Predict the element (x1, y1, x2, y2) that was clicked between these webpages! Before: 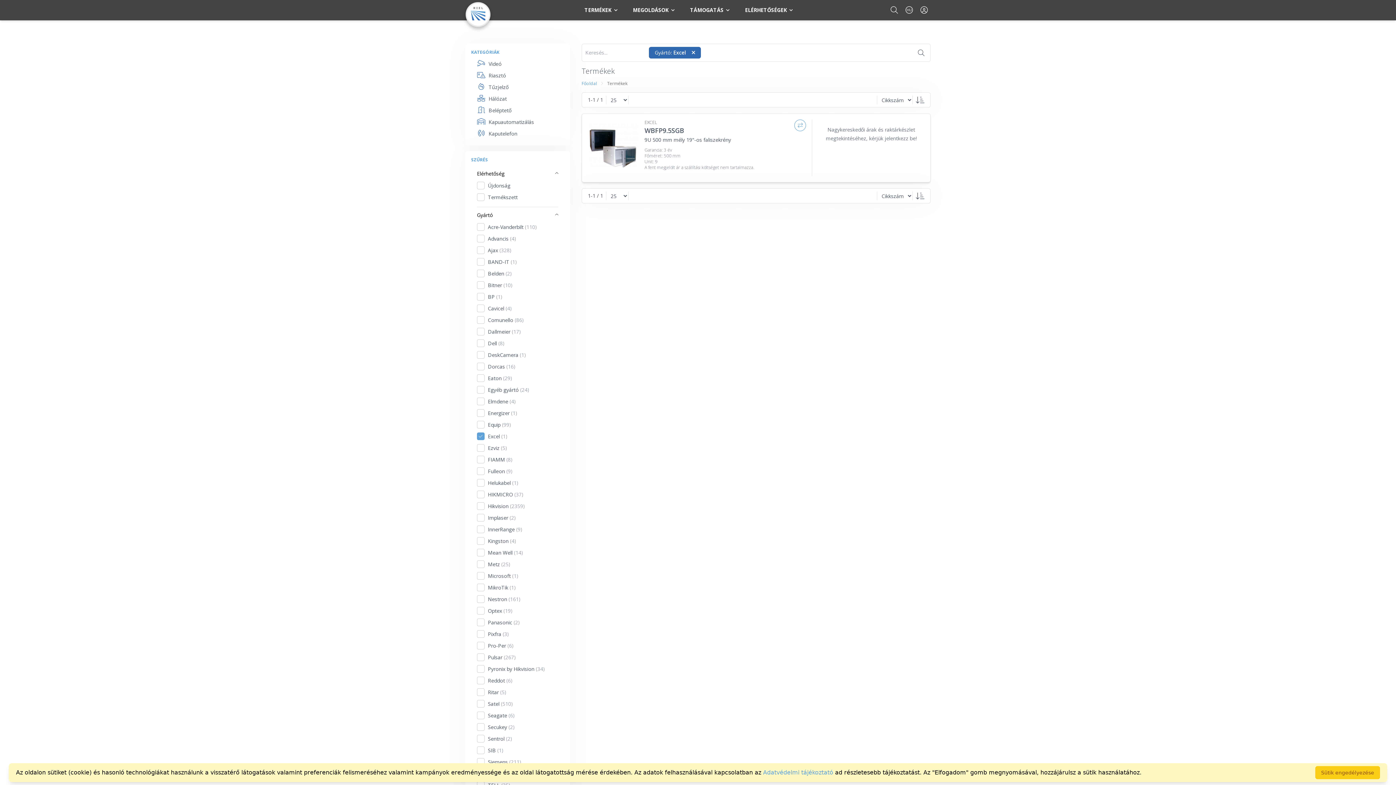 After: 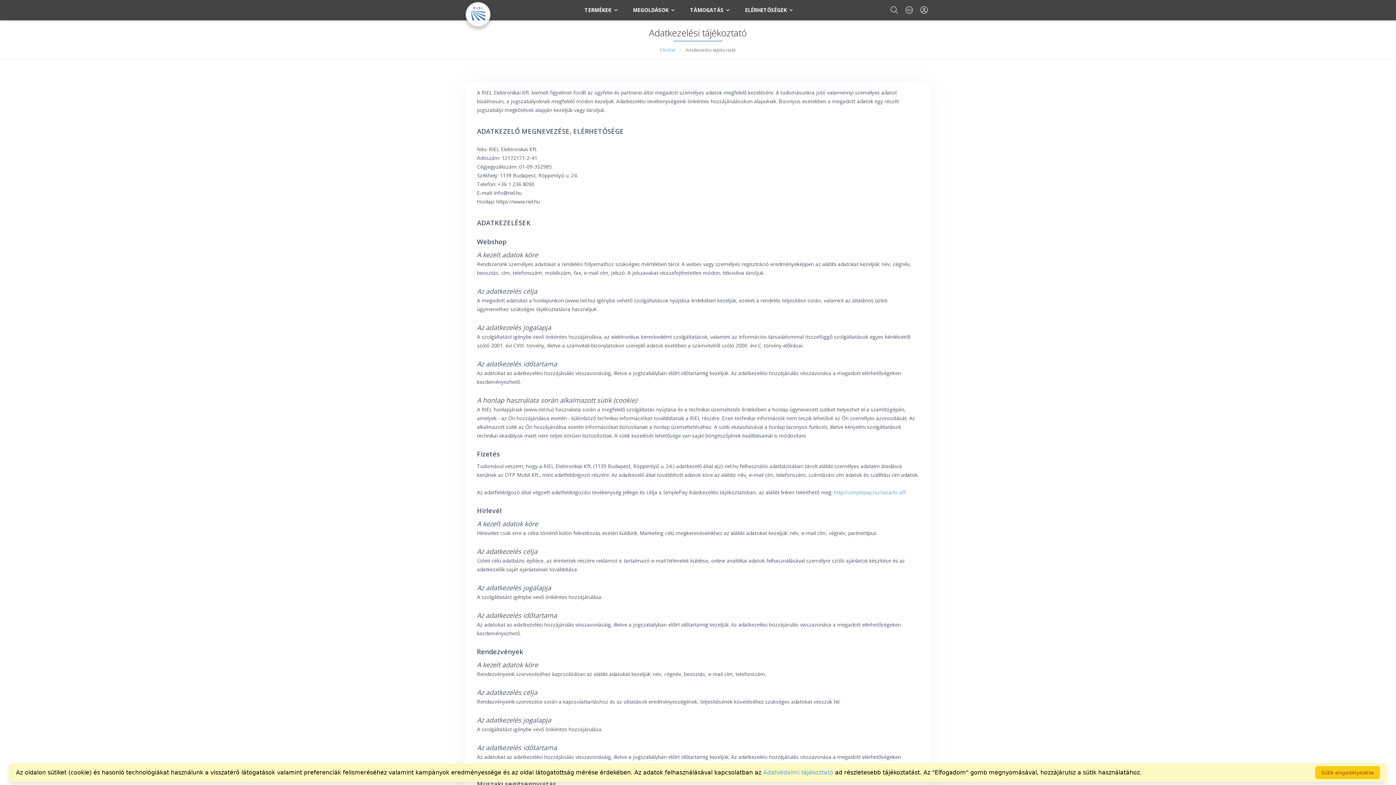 Action: bbox: (763, 769, 833, 776) label: Adatvédelmi tájékoztató